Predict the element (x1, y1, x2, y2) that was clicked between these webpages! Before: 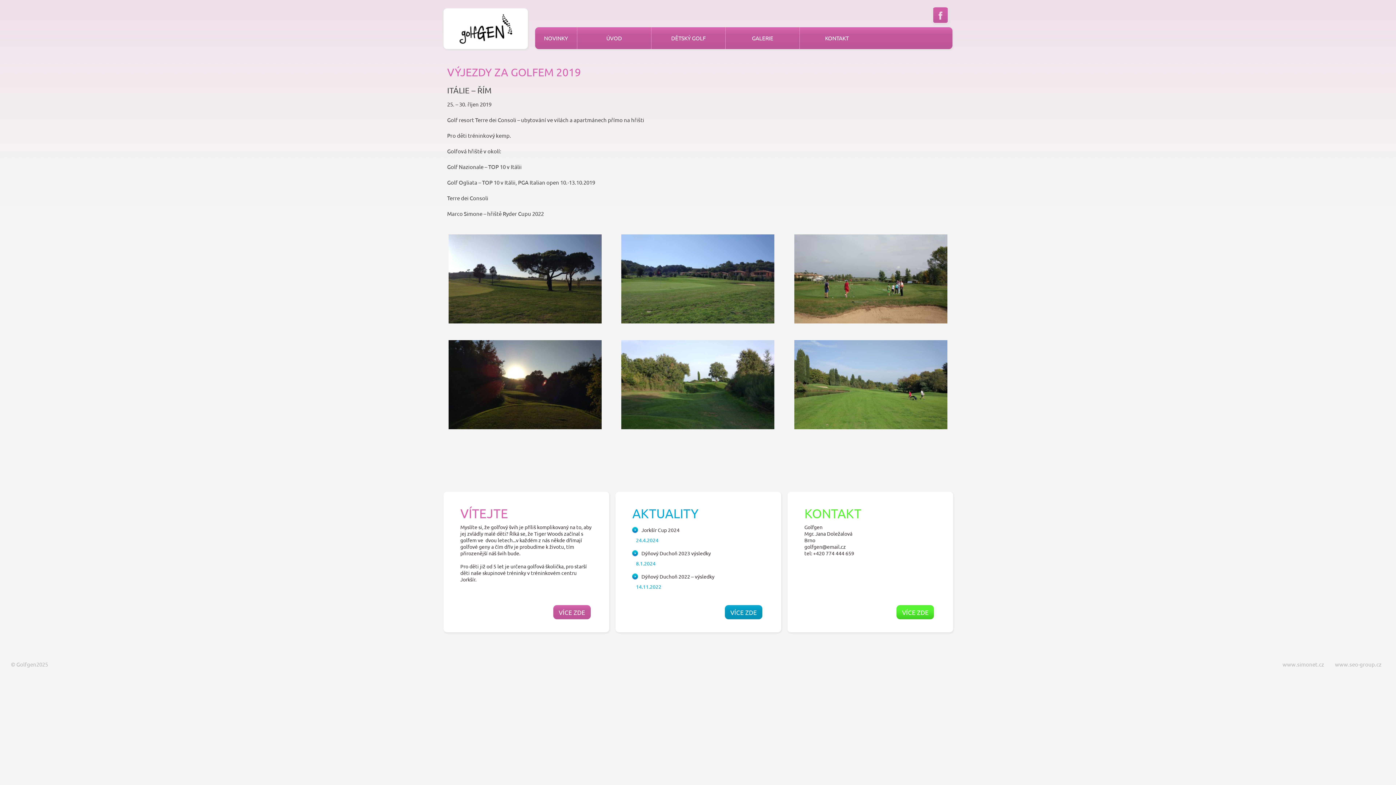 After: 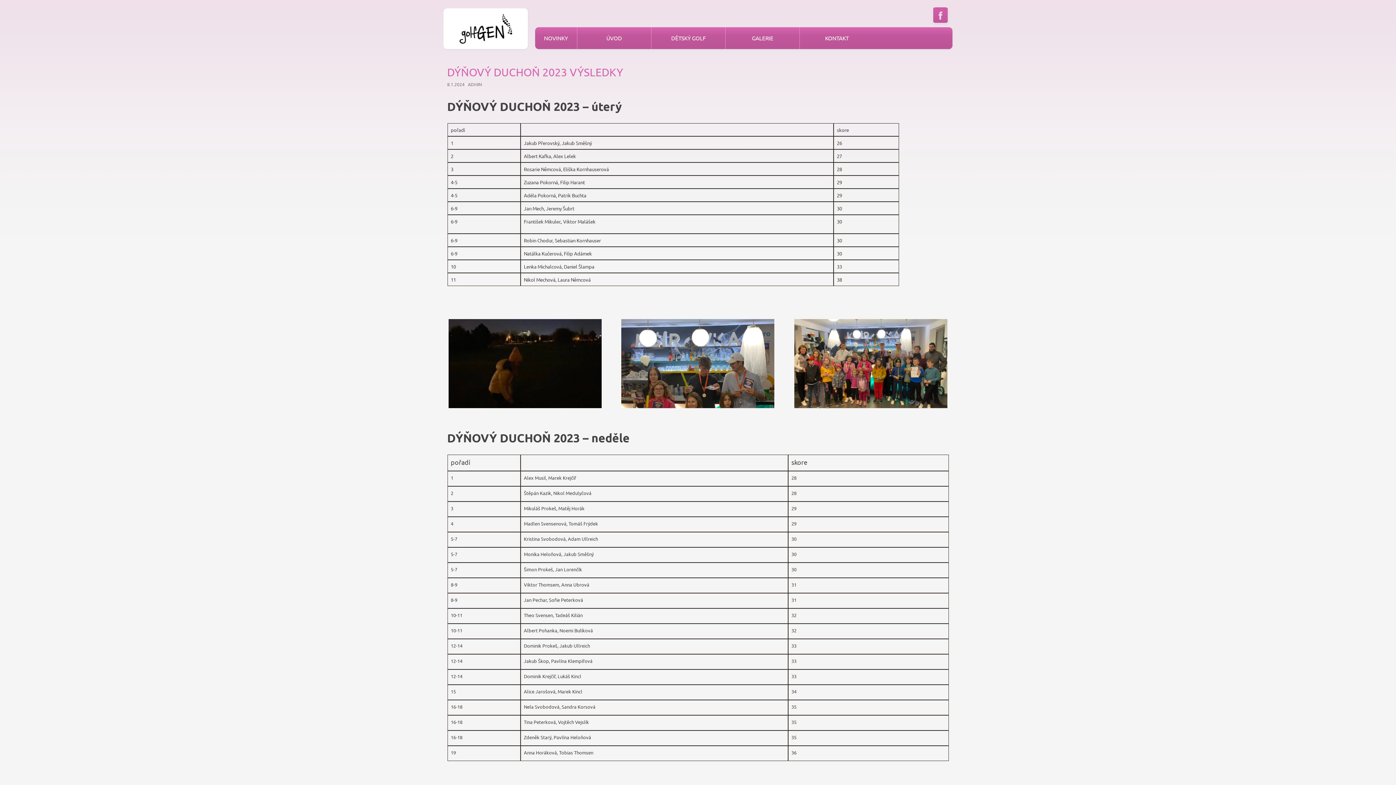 Action: label: Dýňový Duchoň 2023 výsledky bbox: (632, 550, 764, 556)